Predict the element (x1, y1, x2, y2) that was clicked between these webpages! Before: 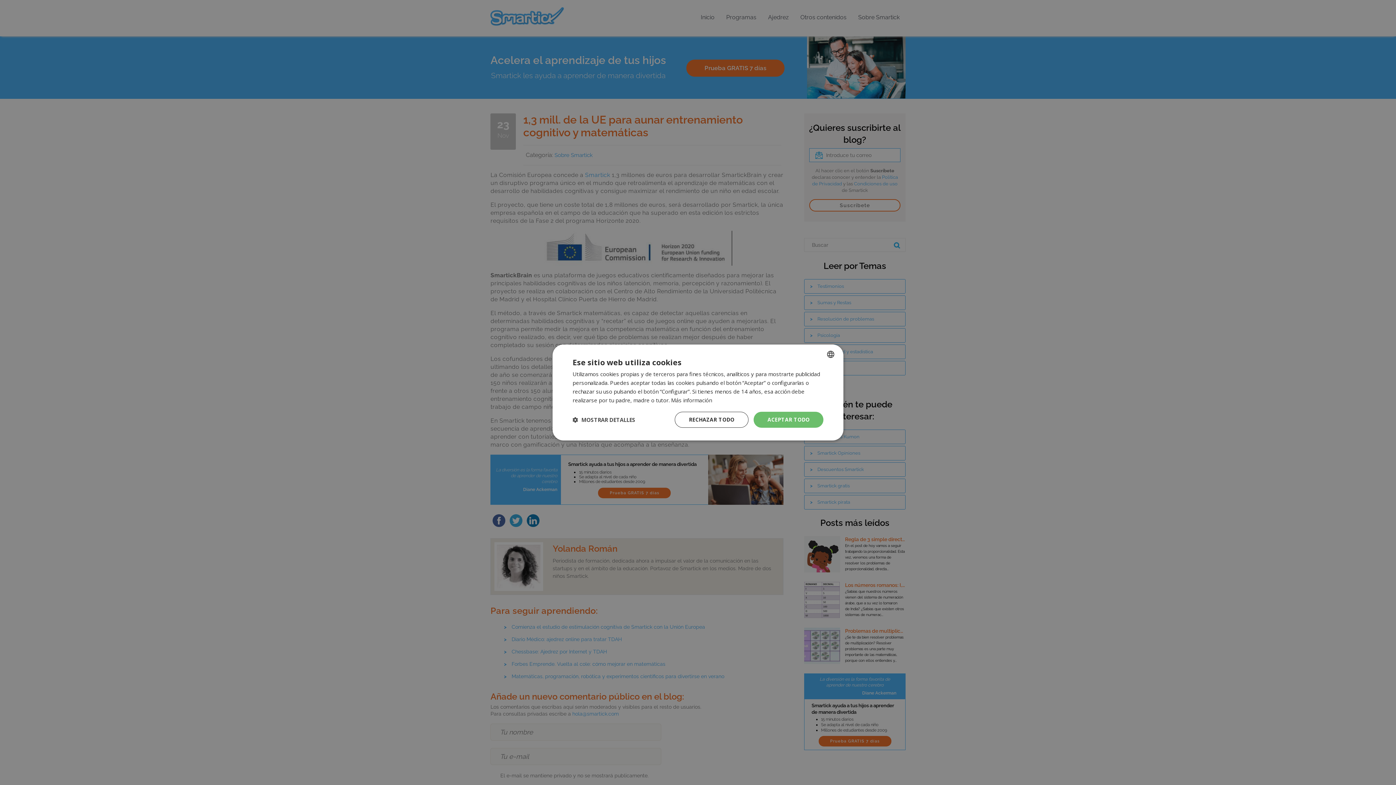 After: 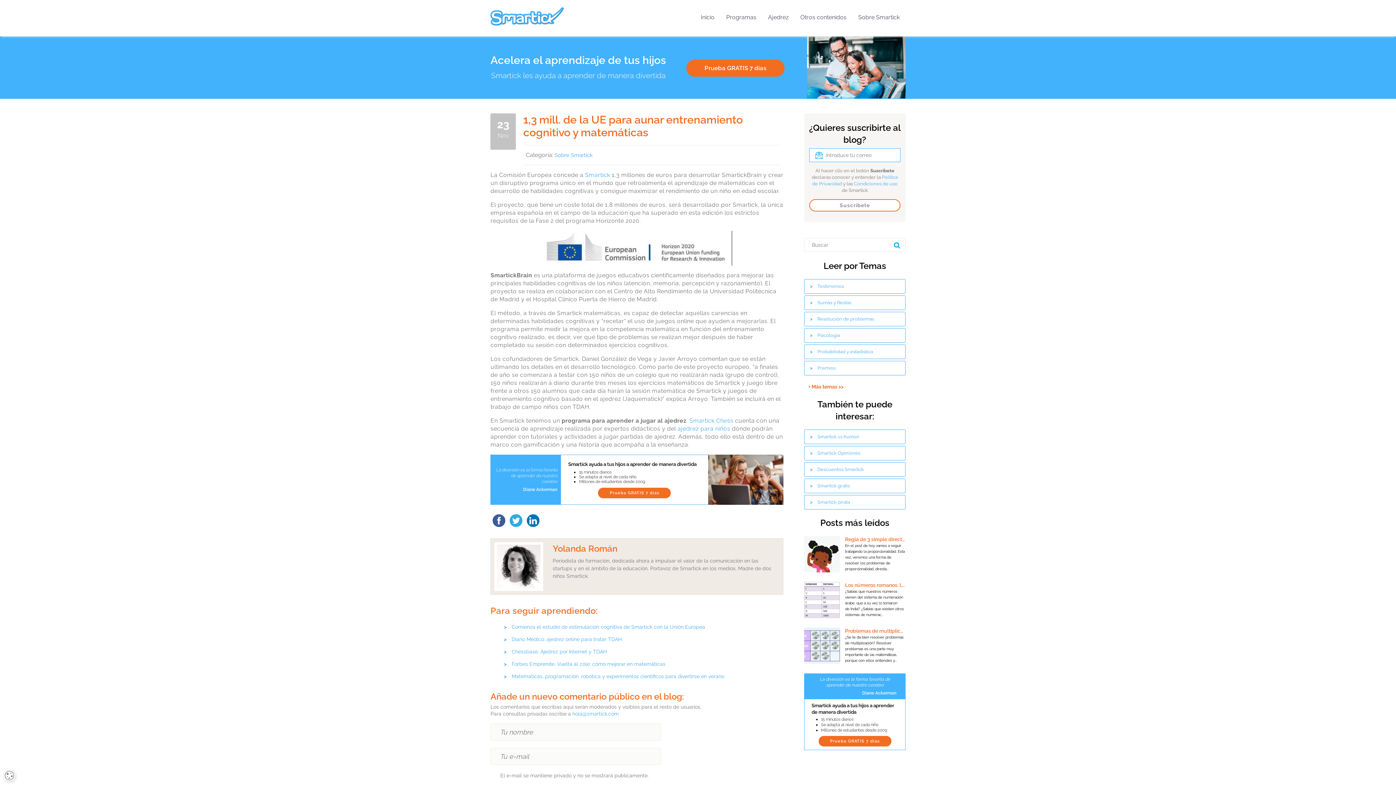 Action: bbox: (674, 412, 748, 428) label: RECHAZAR TODO